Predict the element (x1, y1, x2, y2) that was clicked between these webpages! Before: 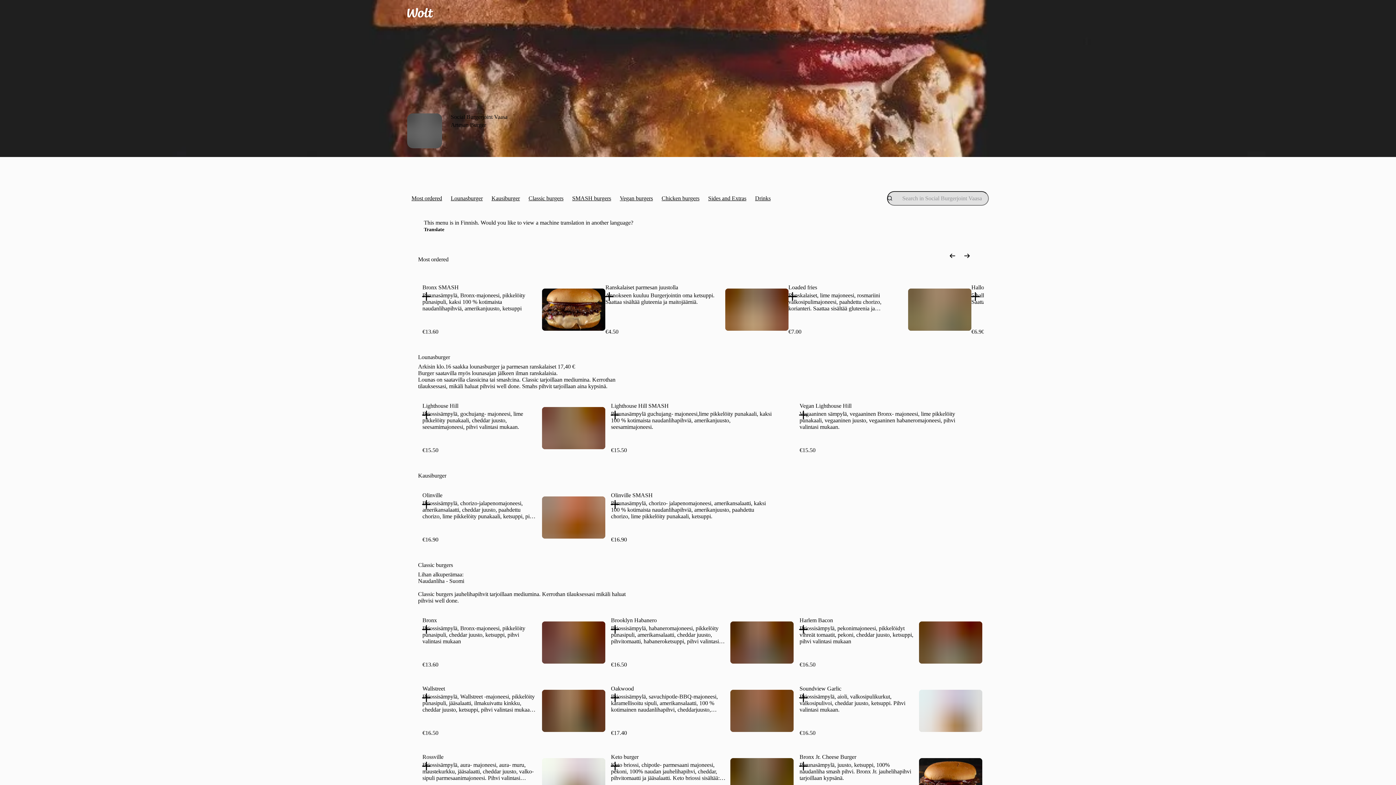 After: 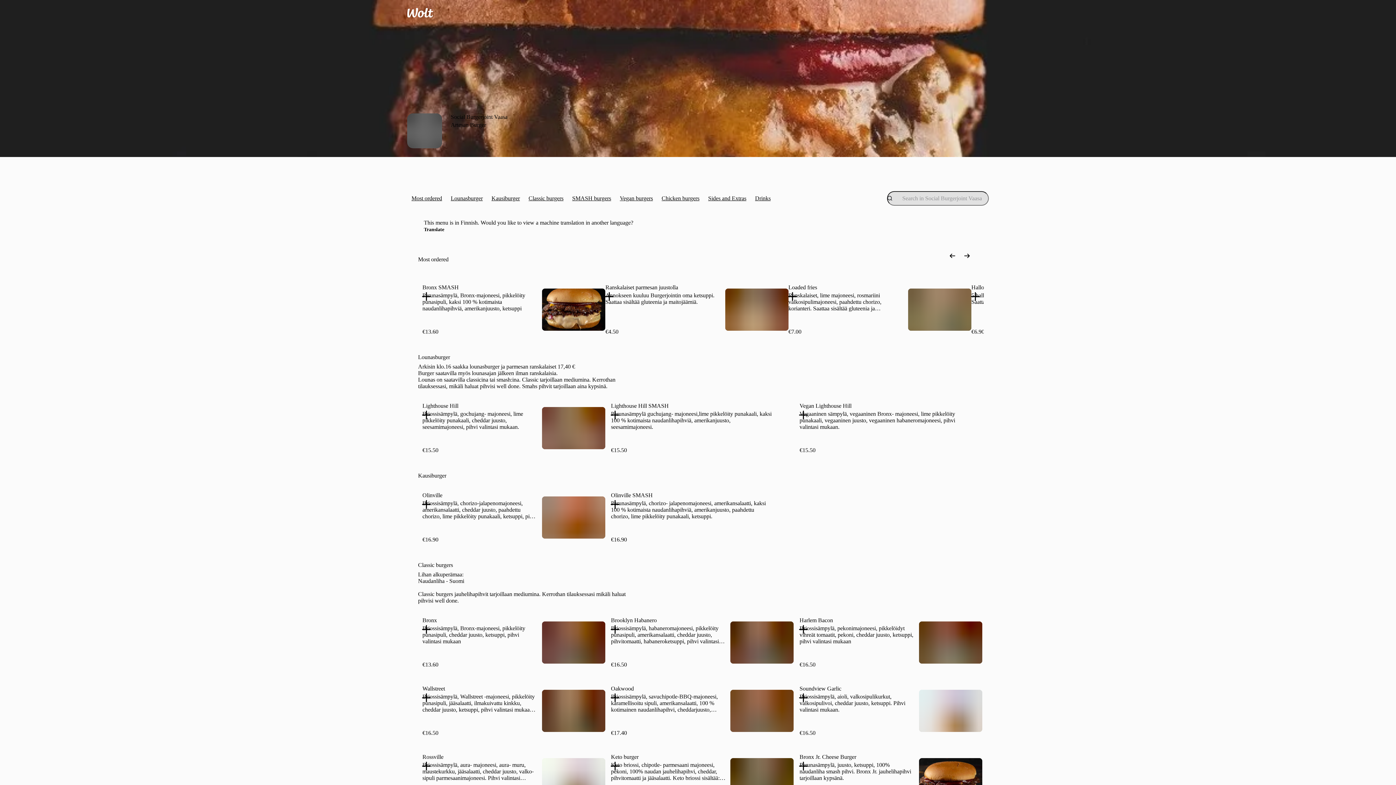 Action: bbox: (725, 288, 788, 330)